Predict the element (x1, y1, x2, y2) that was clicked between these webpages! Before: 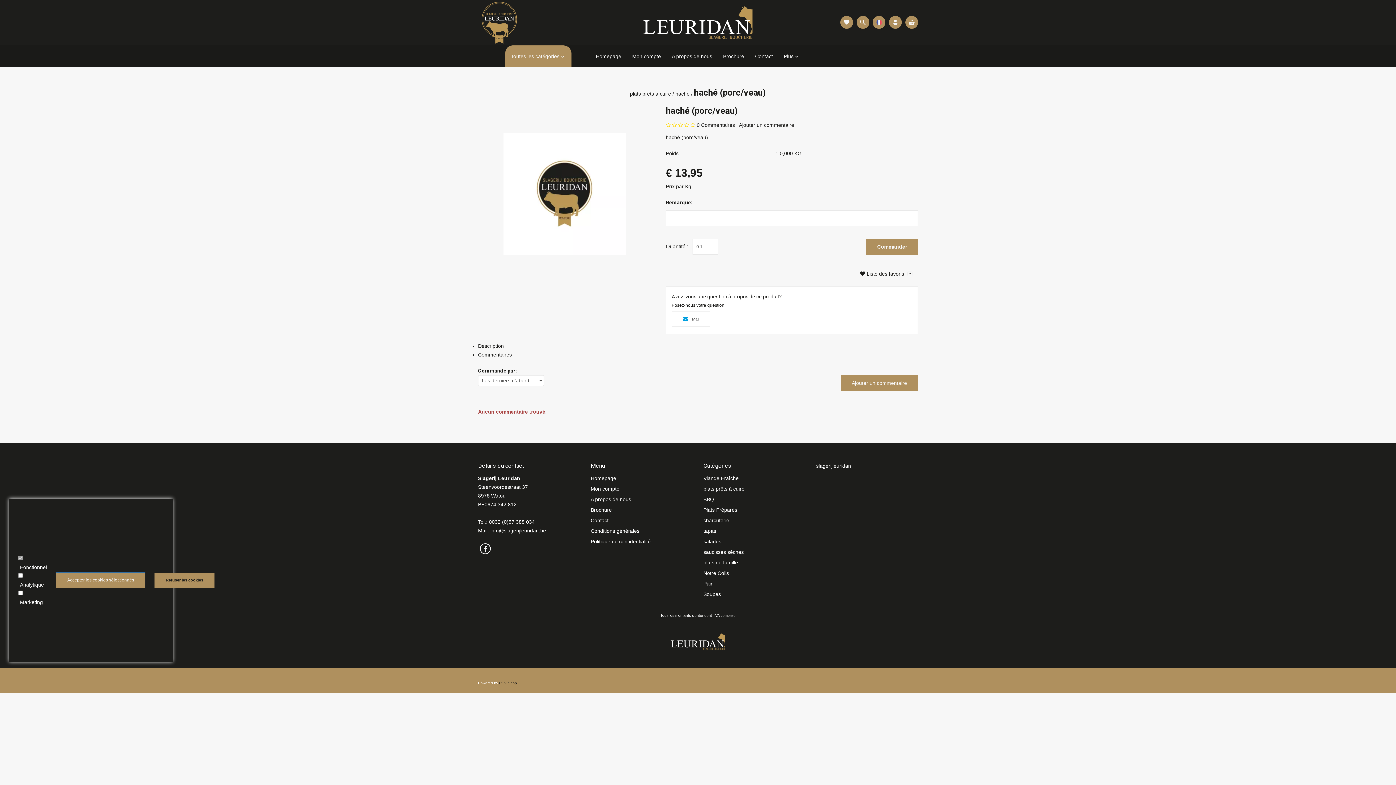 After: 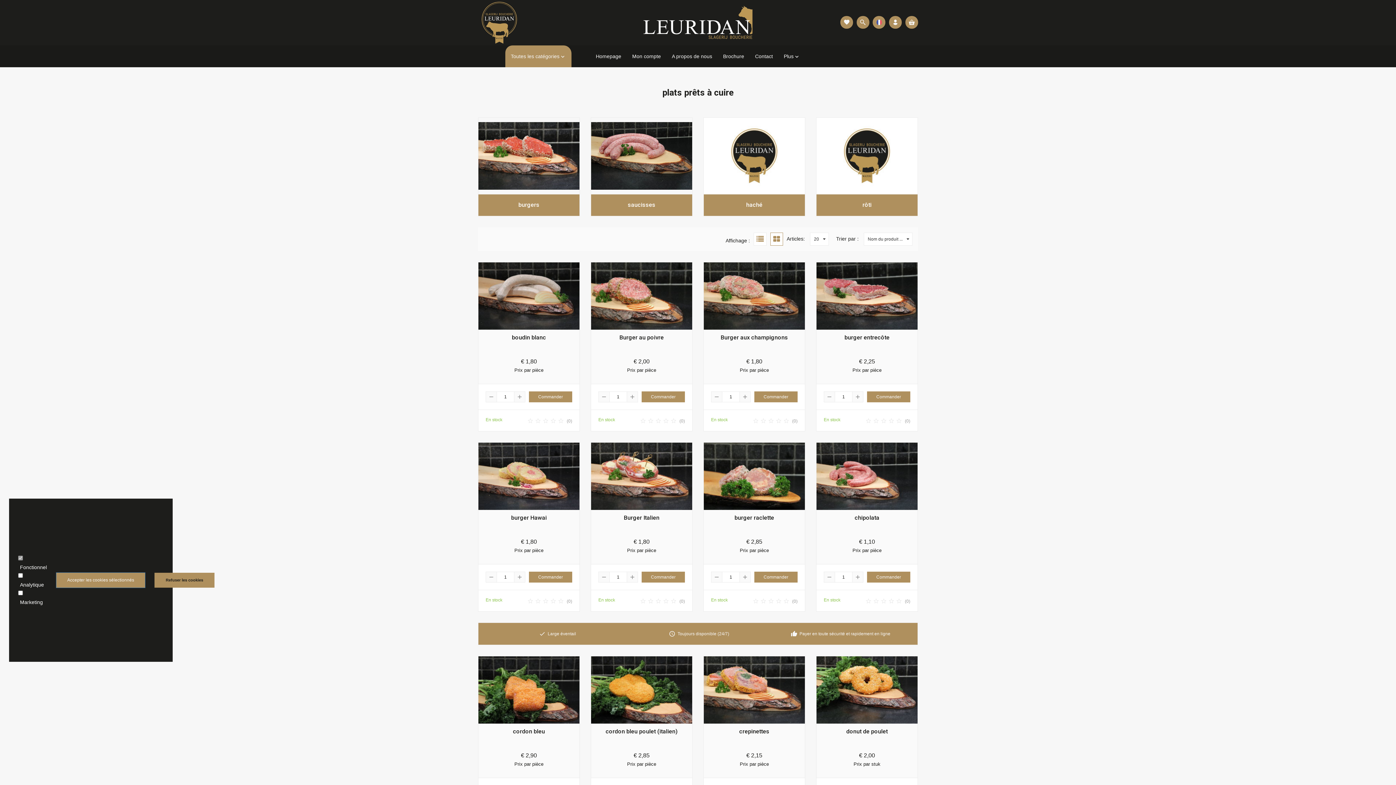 Action: label: plats prêts à cuire bbox: (703, 486, 744, 492)